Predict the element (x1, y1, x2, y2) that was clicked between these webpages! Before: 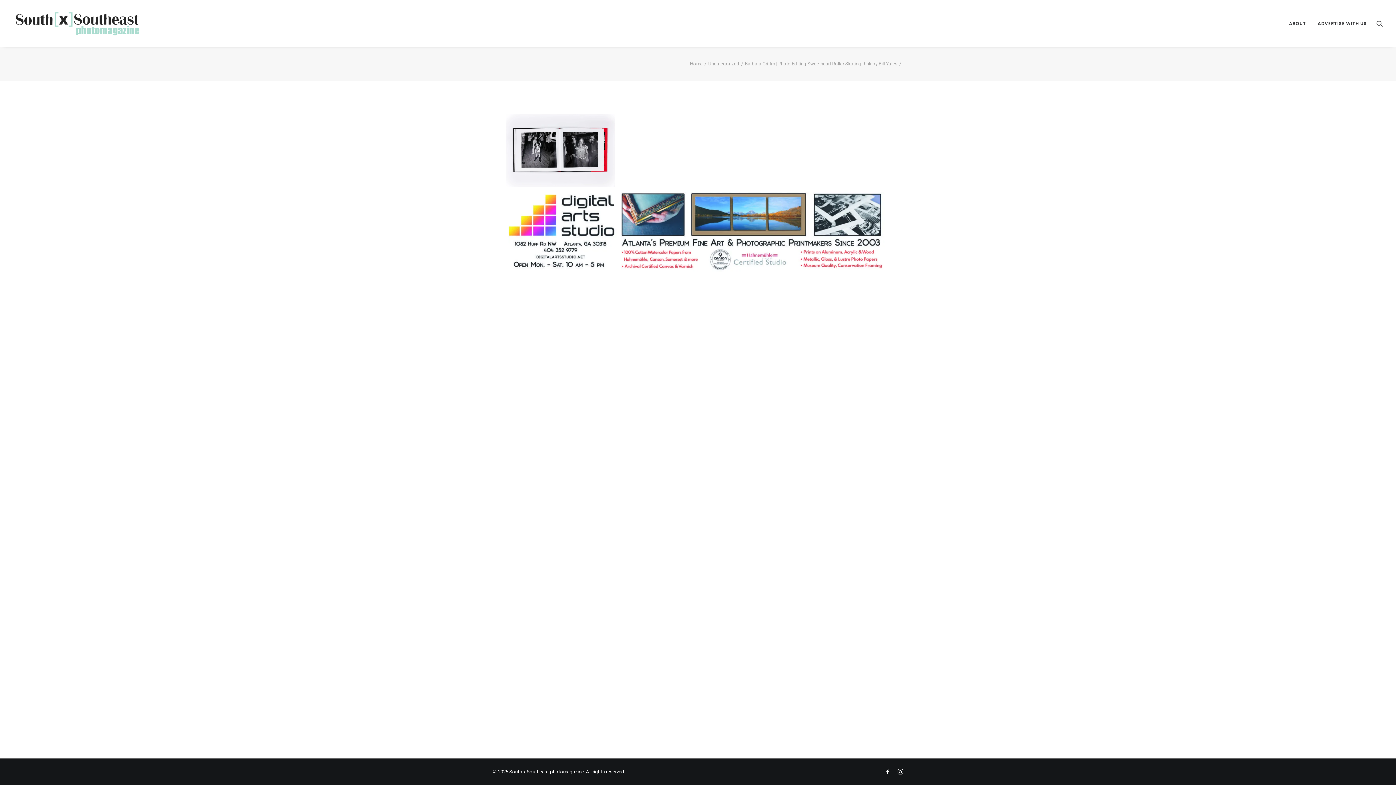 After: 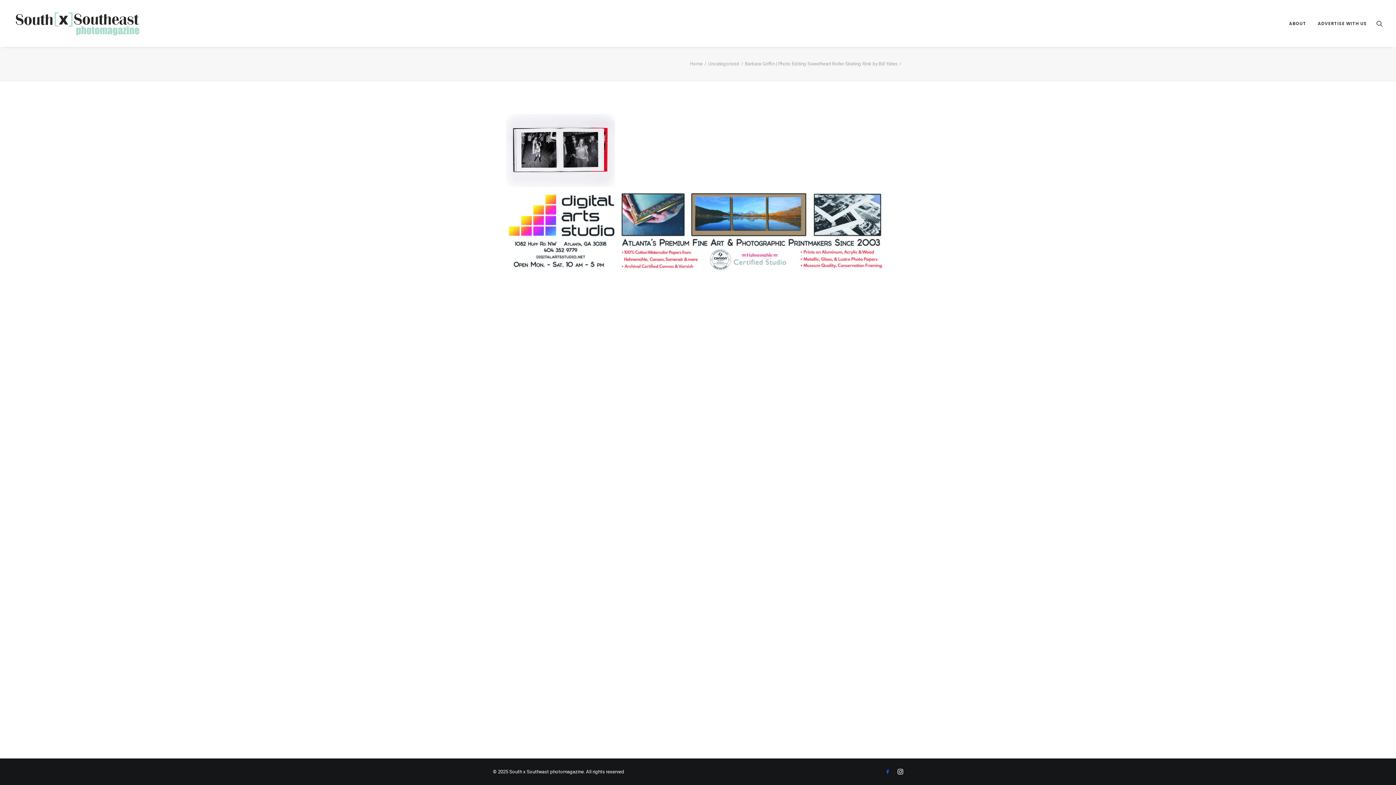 Action: bbox: (884, 770, 891, 776)